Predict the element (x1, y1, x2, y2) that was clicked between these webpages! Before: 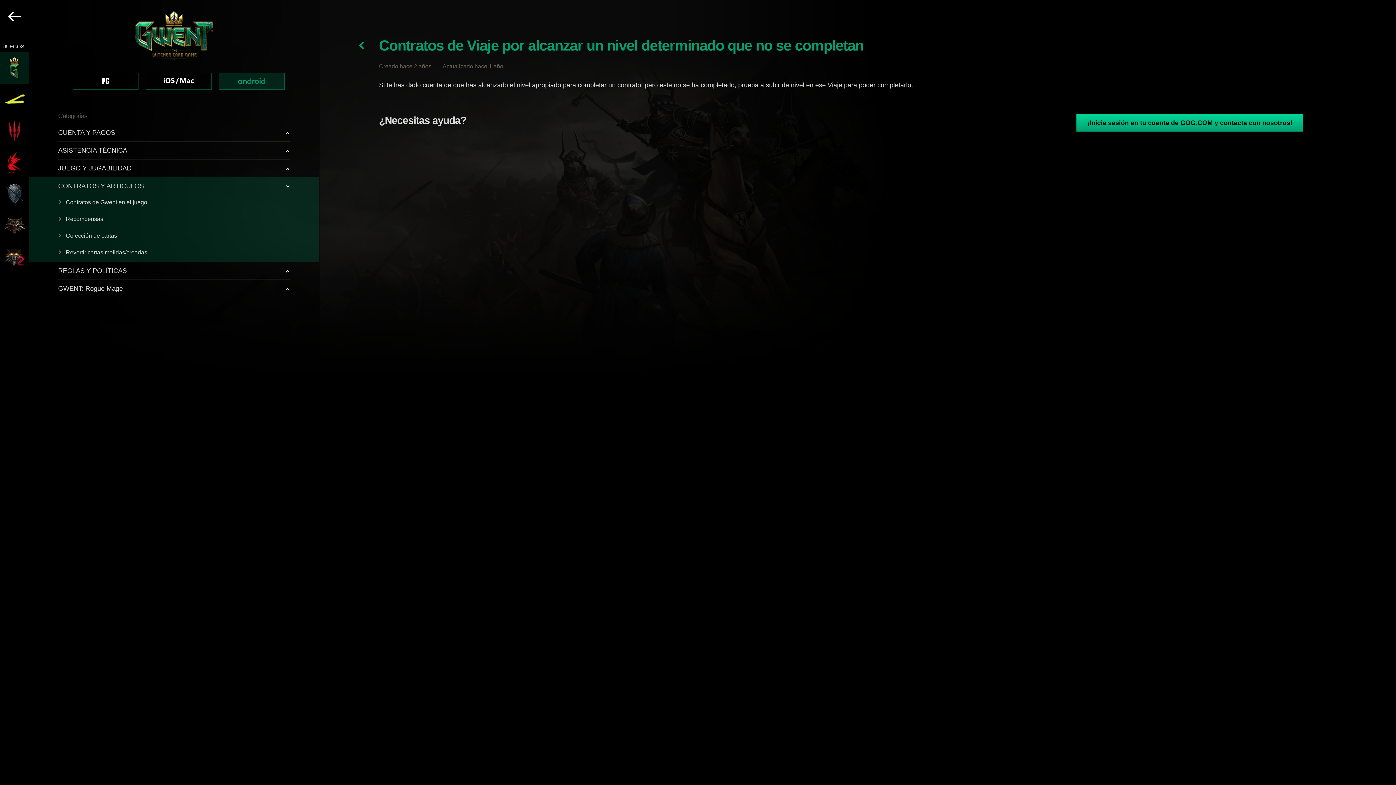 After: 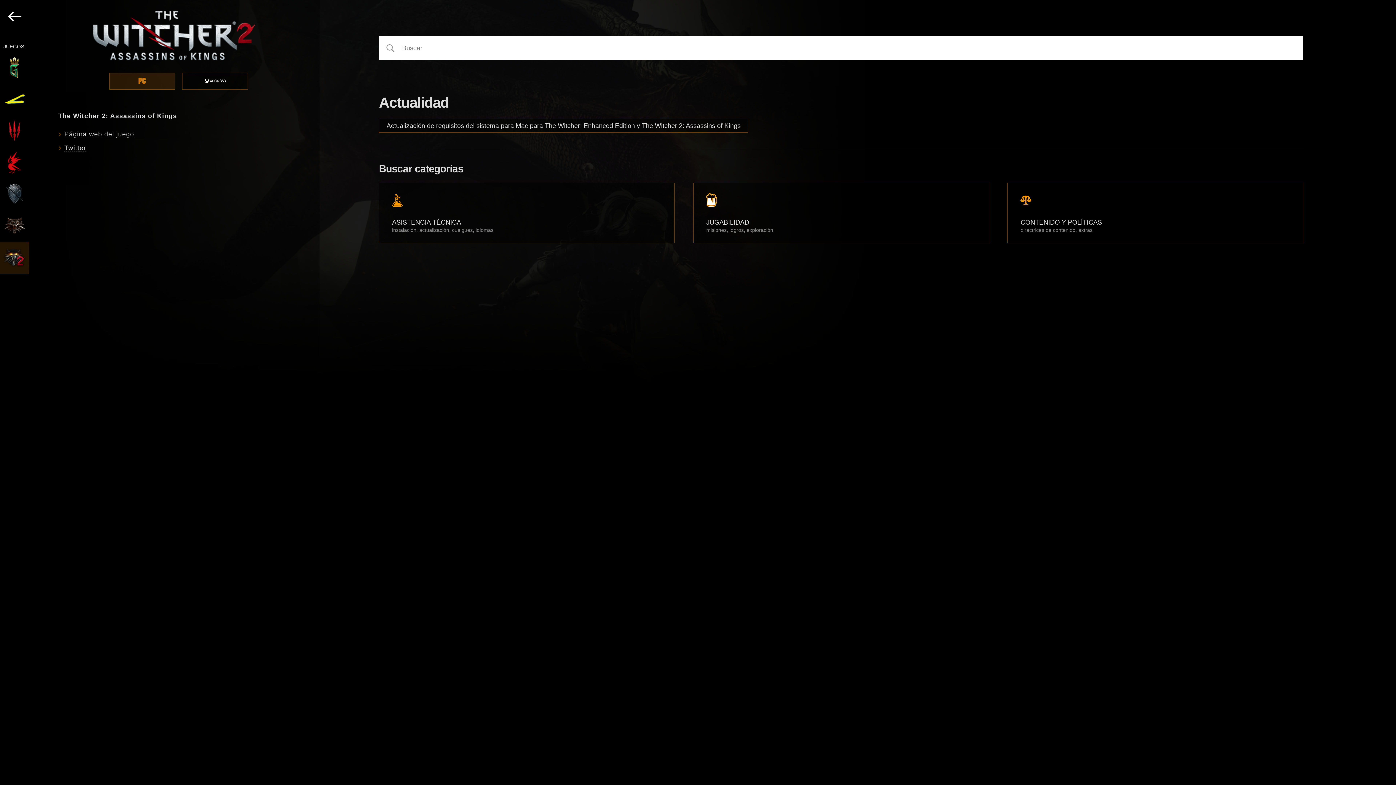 Action: bbox: (0, 242, 29, 273)